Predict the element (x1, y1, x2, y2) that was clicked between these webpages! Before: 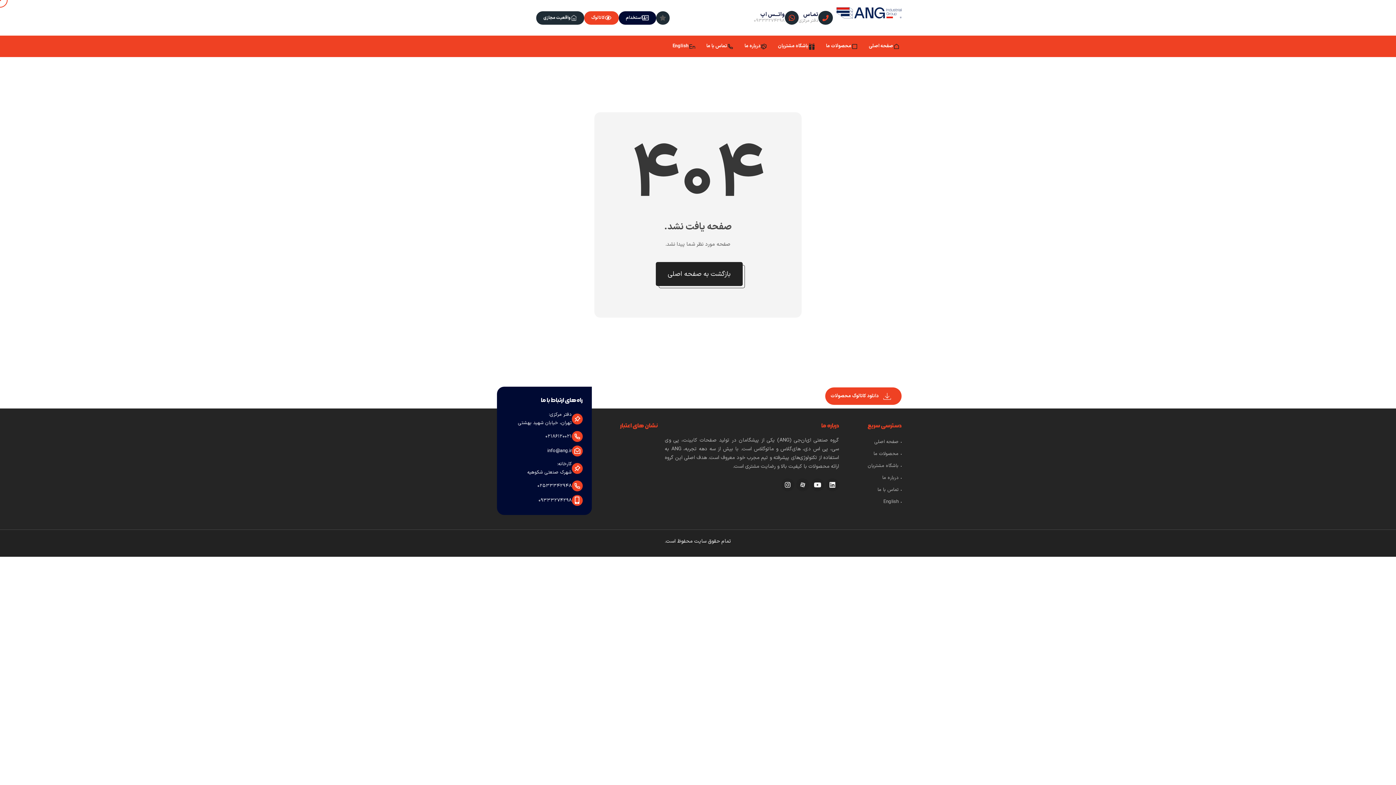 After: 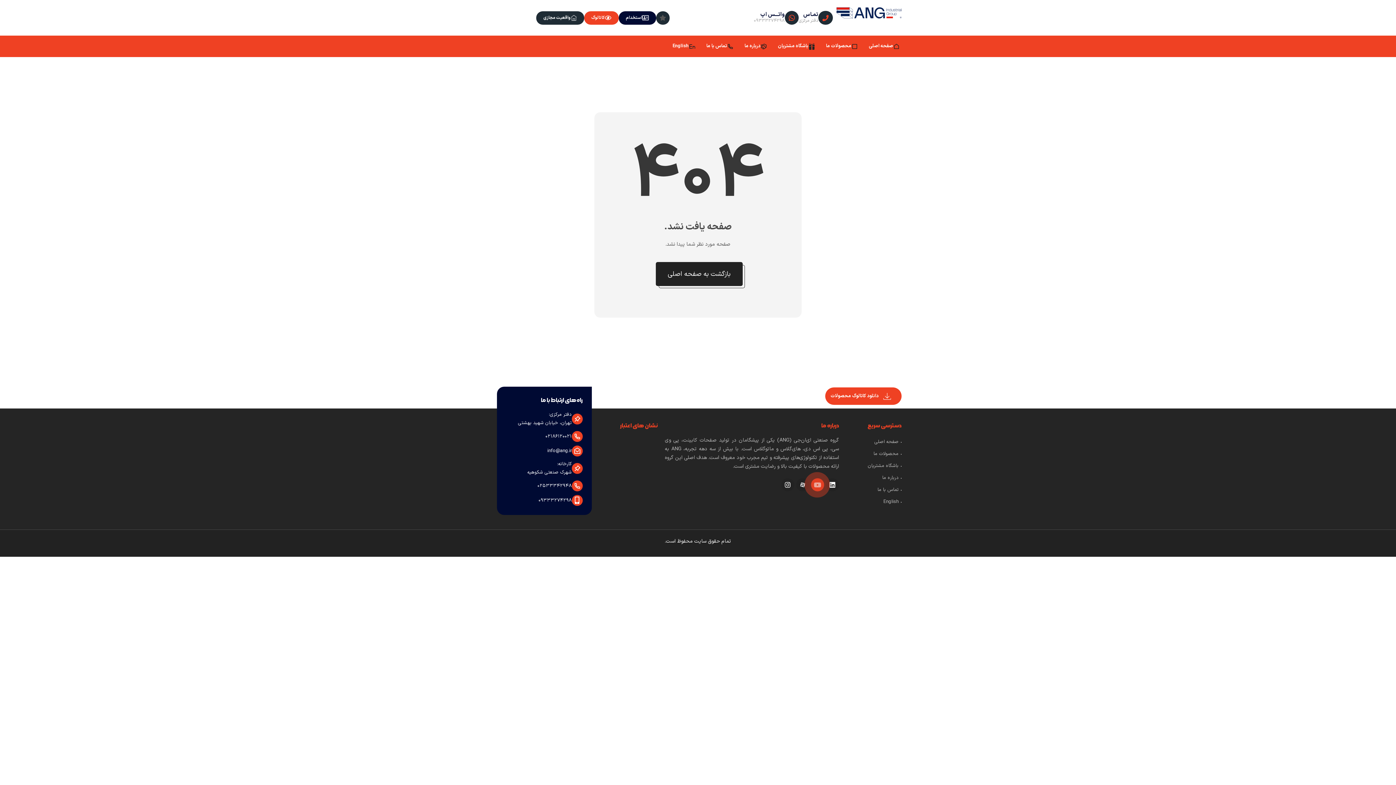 Action: bbox: (811, 478, 824, 491) label: Youtube